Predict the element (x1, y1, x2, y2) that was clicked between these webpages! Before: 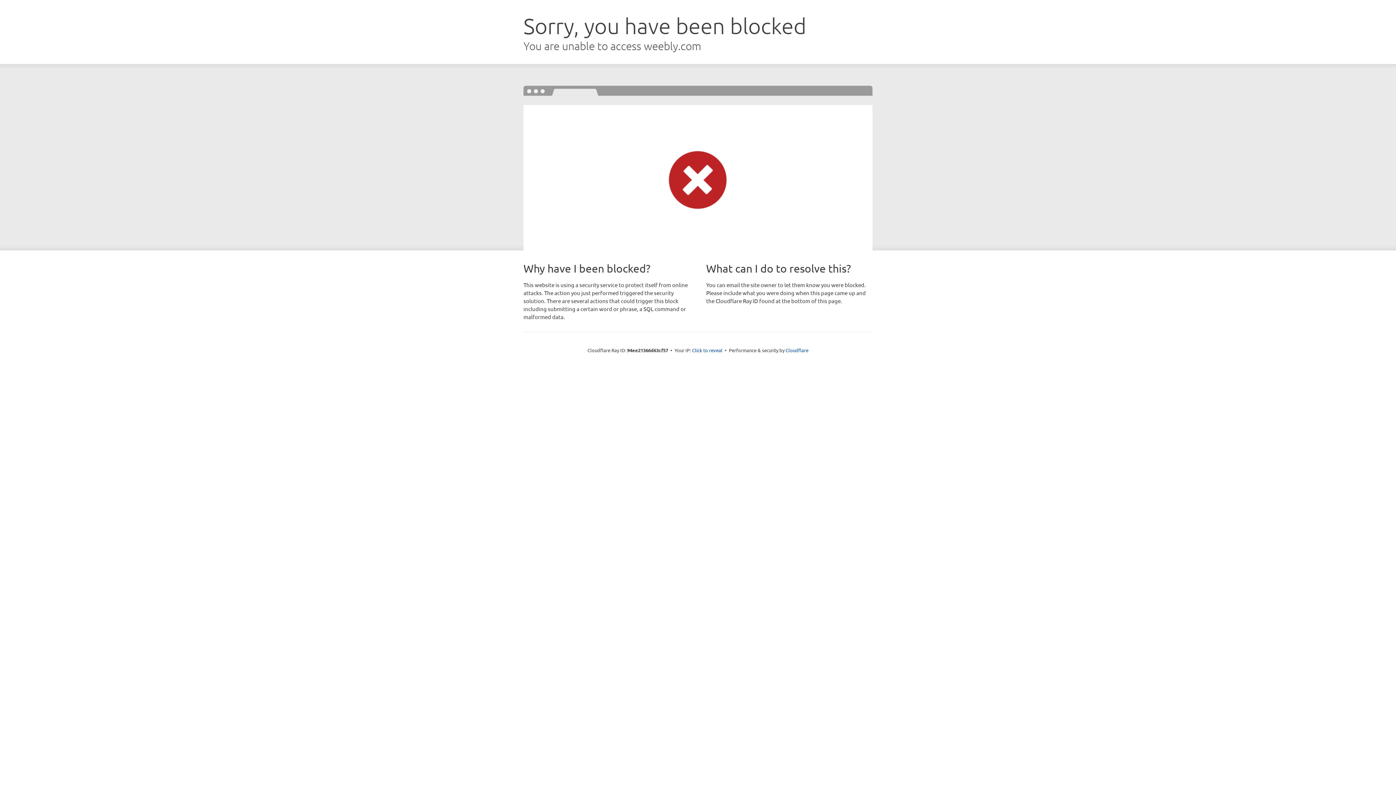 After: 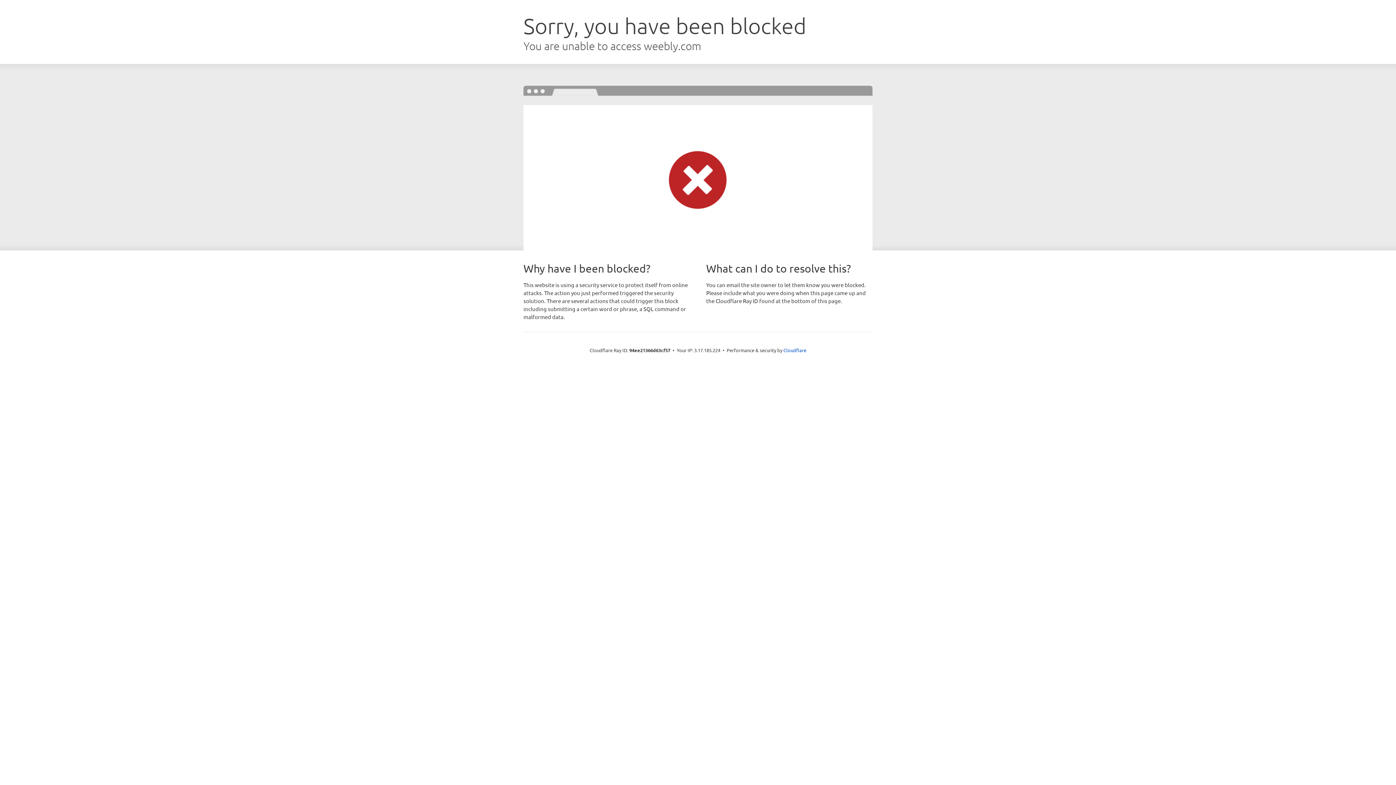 Action: bbox: (692, 346, 722, 353) label: Click to reveal